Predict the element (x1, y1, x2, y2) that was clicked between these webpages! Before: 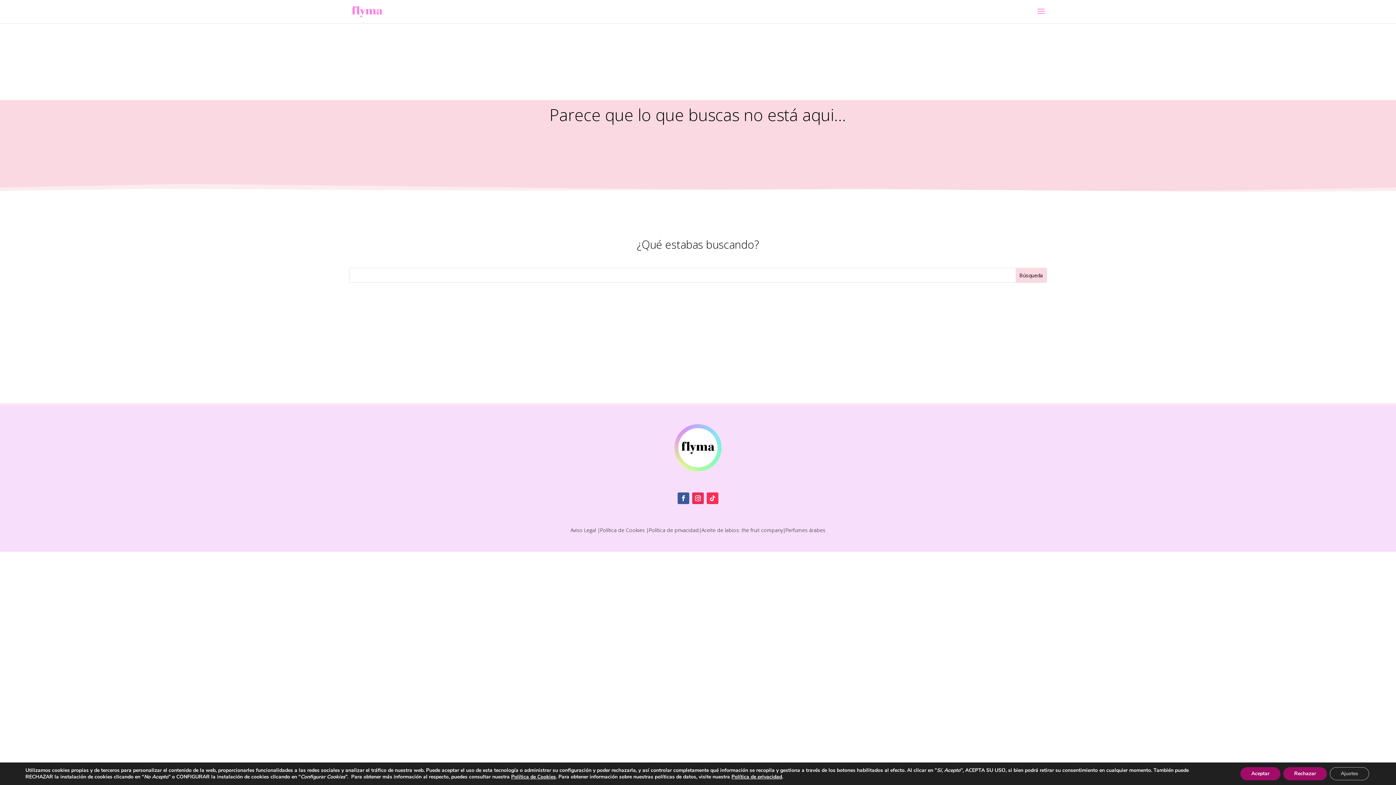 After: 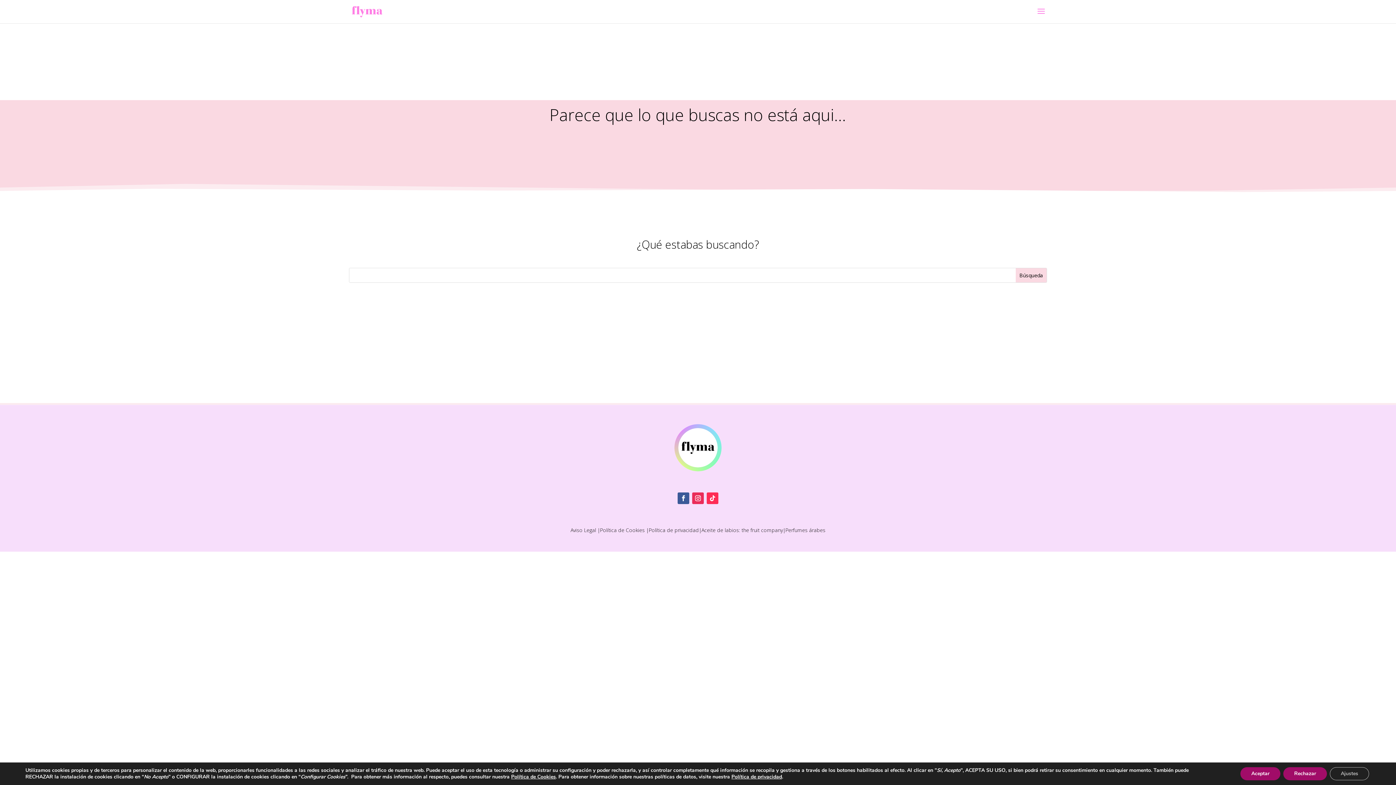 Action: bbox: (677, 492, 689, 504)